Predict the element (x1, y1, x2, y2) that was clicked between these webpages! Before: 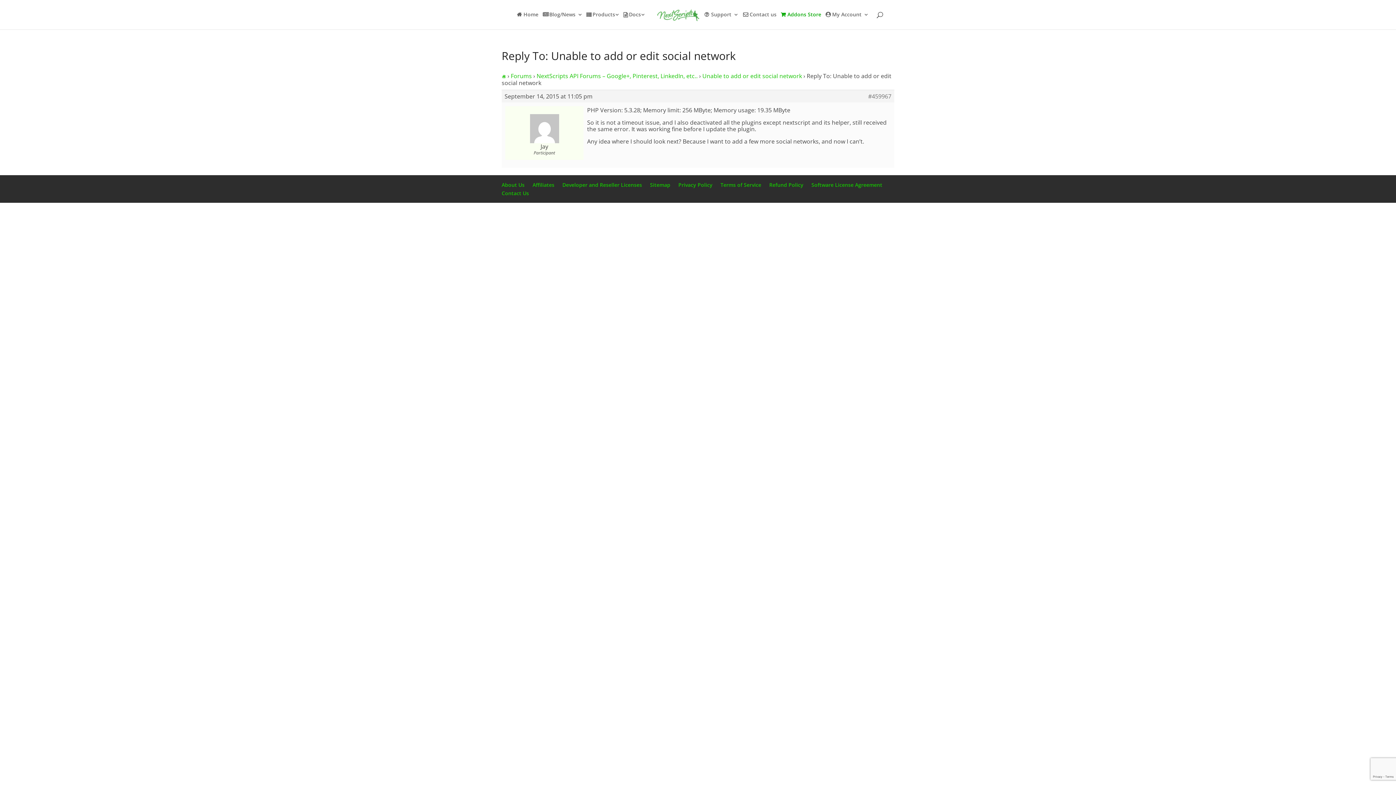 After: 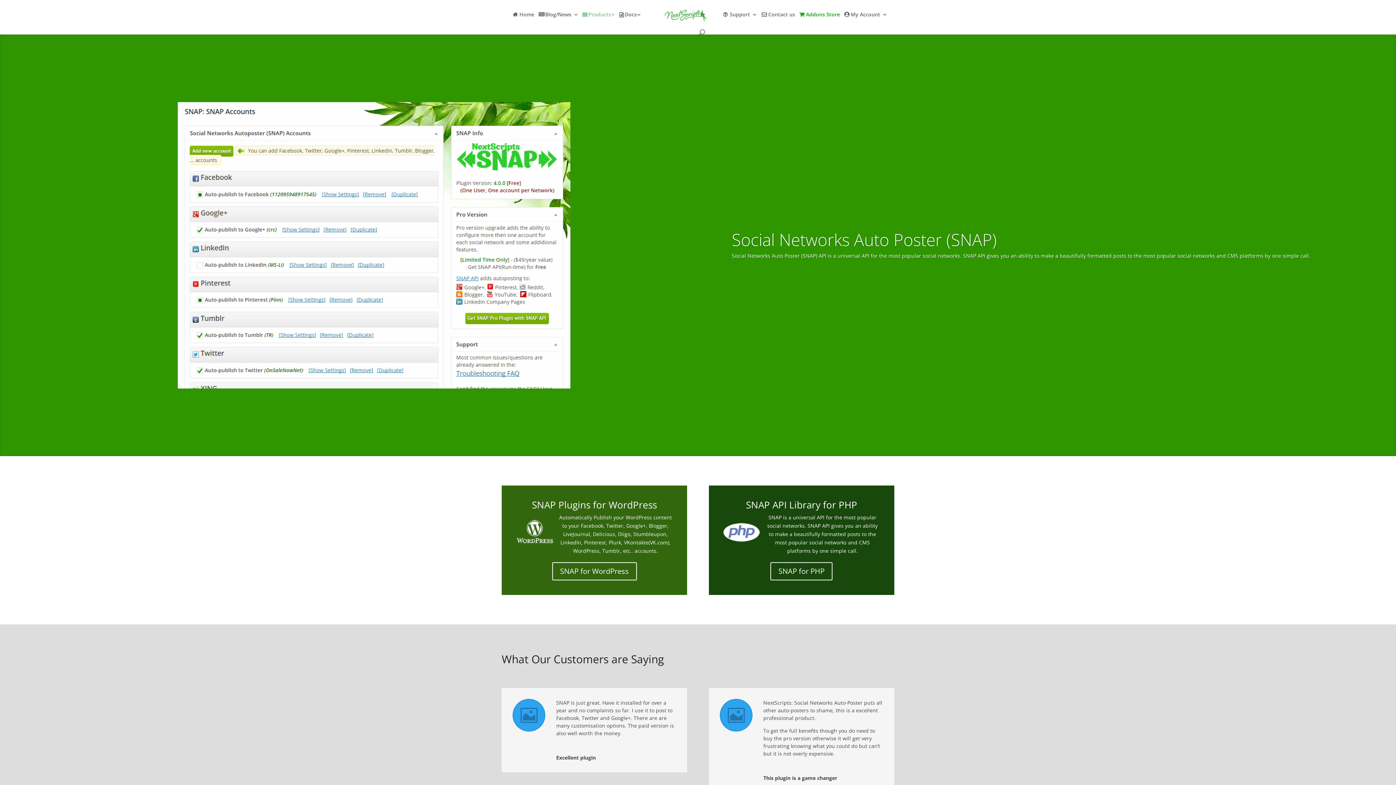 Action: label: Products bbox: (582, 12, 620, 29)